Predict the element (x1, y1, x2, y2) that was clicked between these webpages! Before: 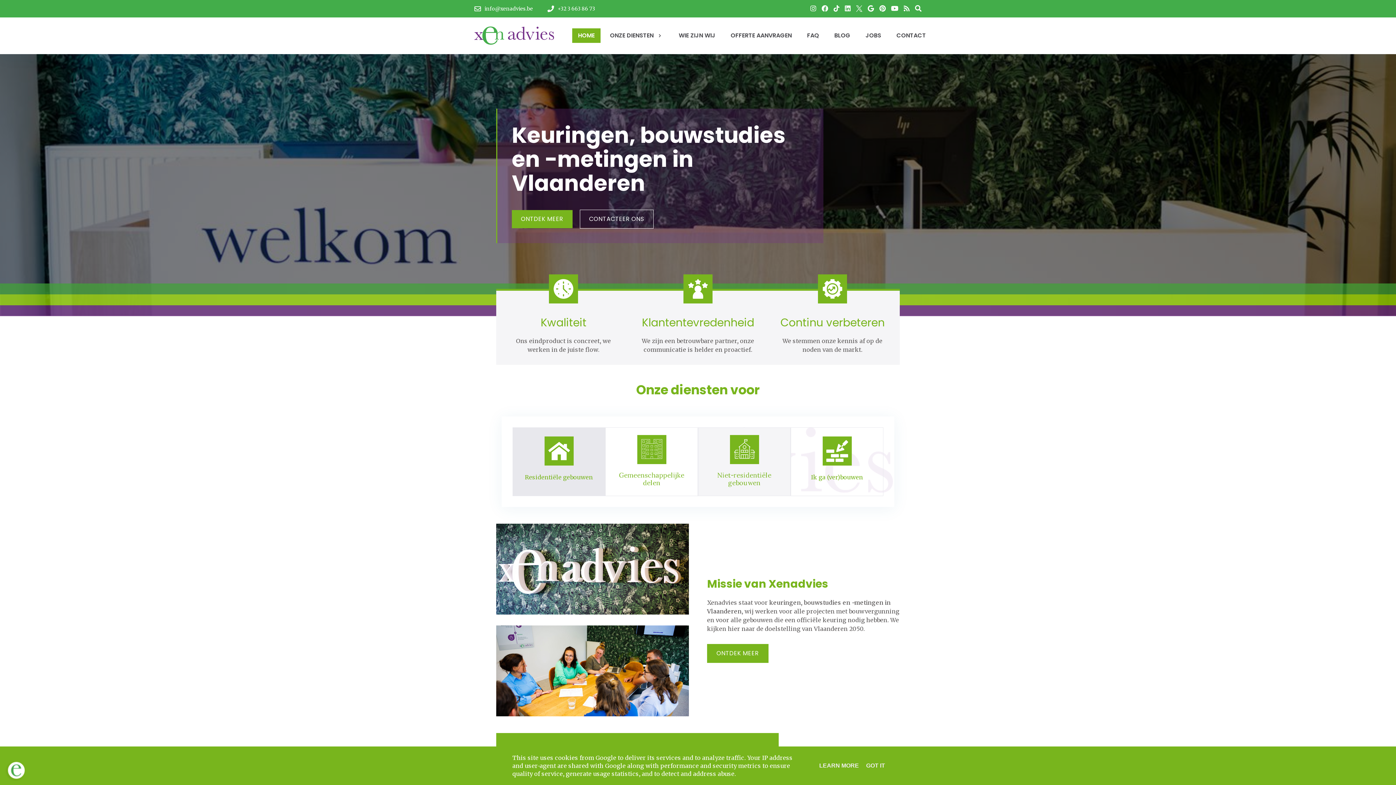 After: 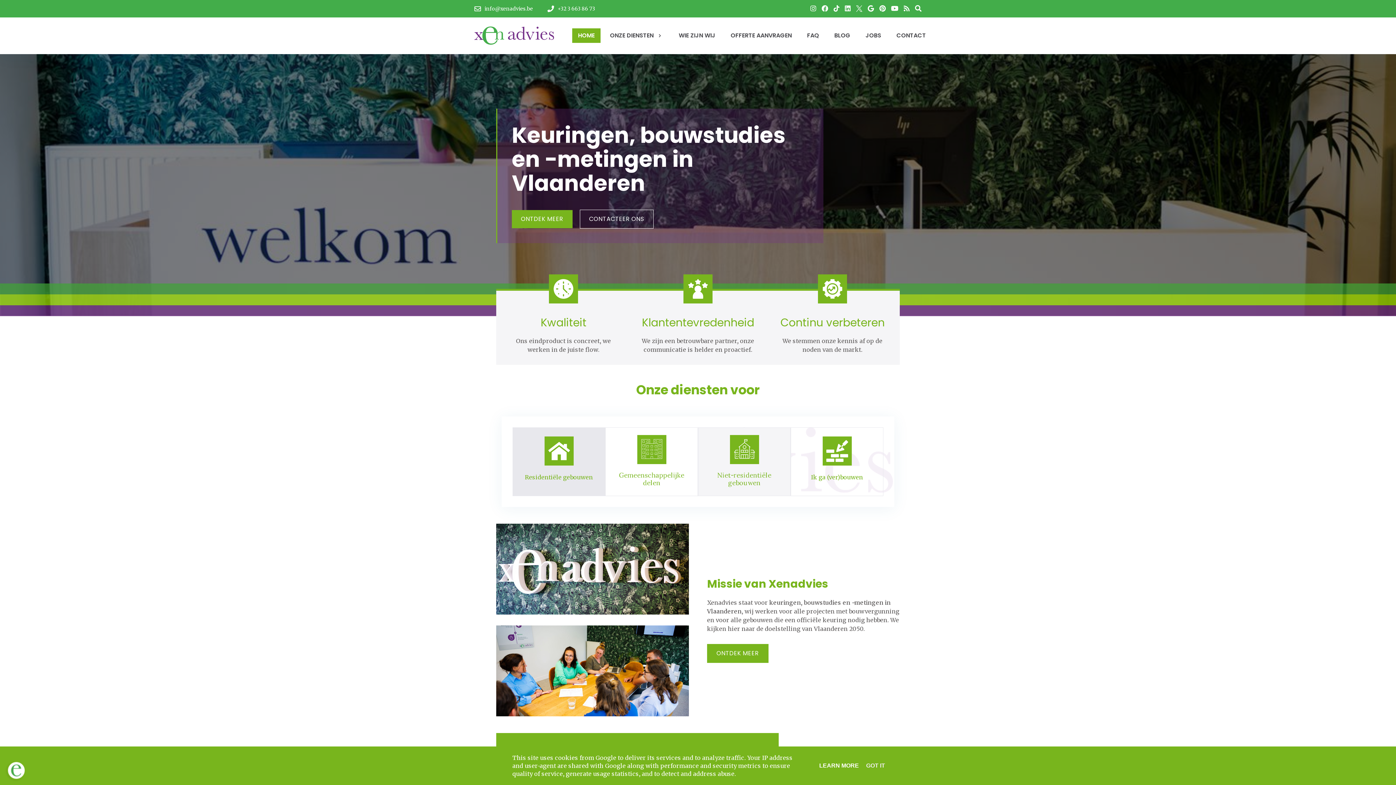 Action: label: LEARN MORE bbox: (817, 762, 861, 769)